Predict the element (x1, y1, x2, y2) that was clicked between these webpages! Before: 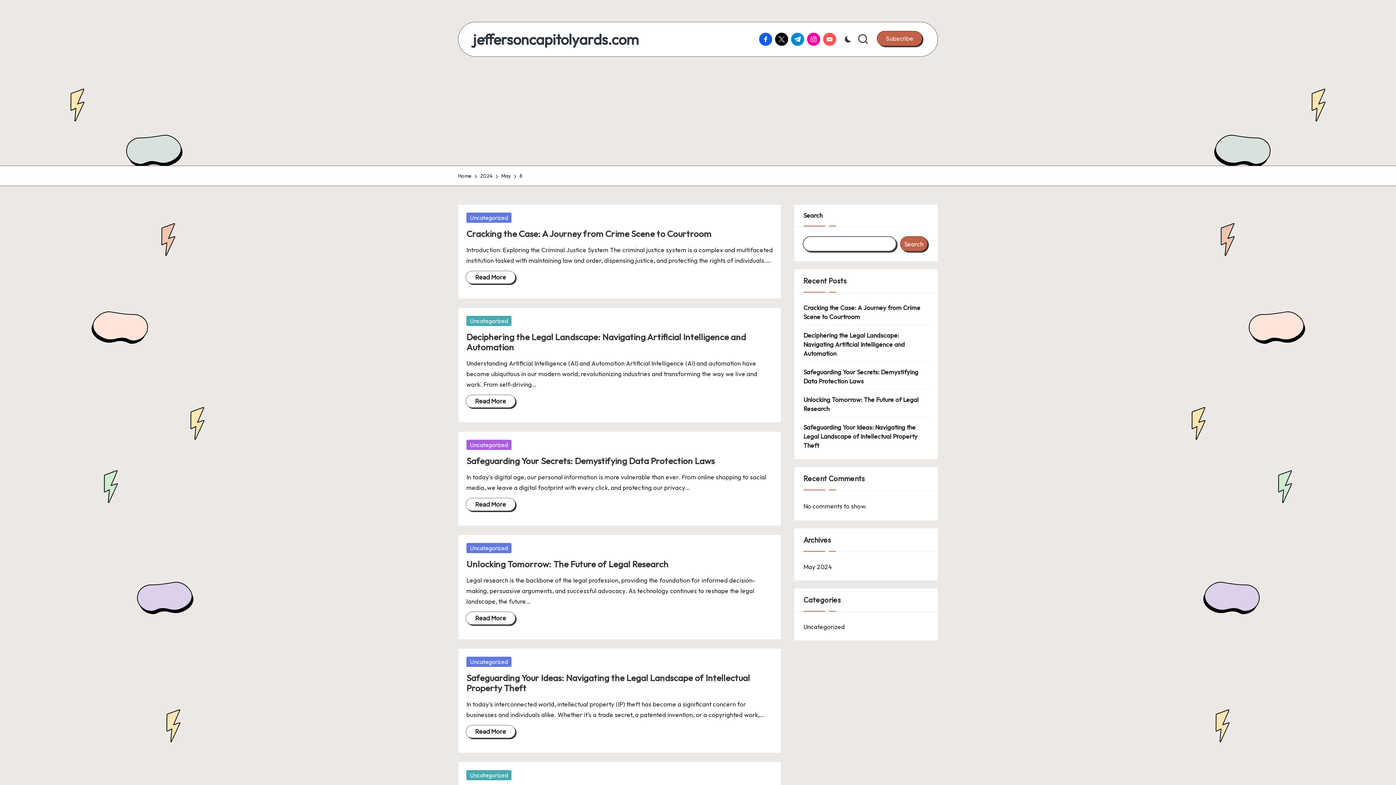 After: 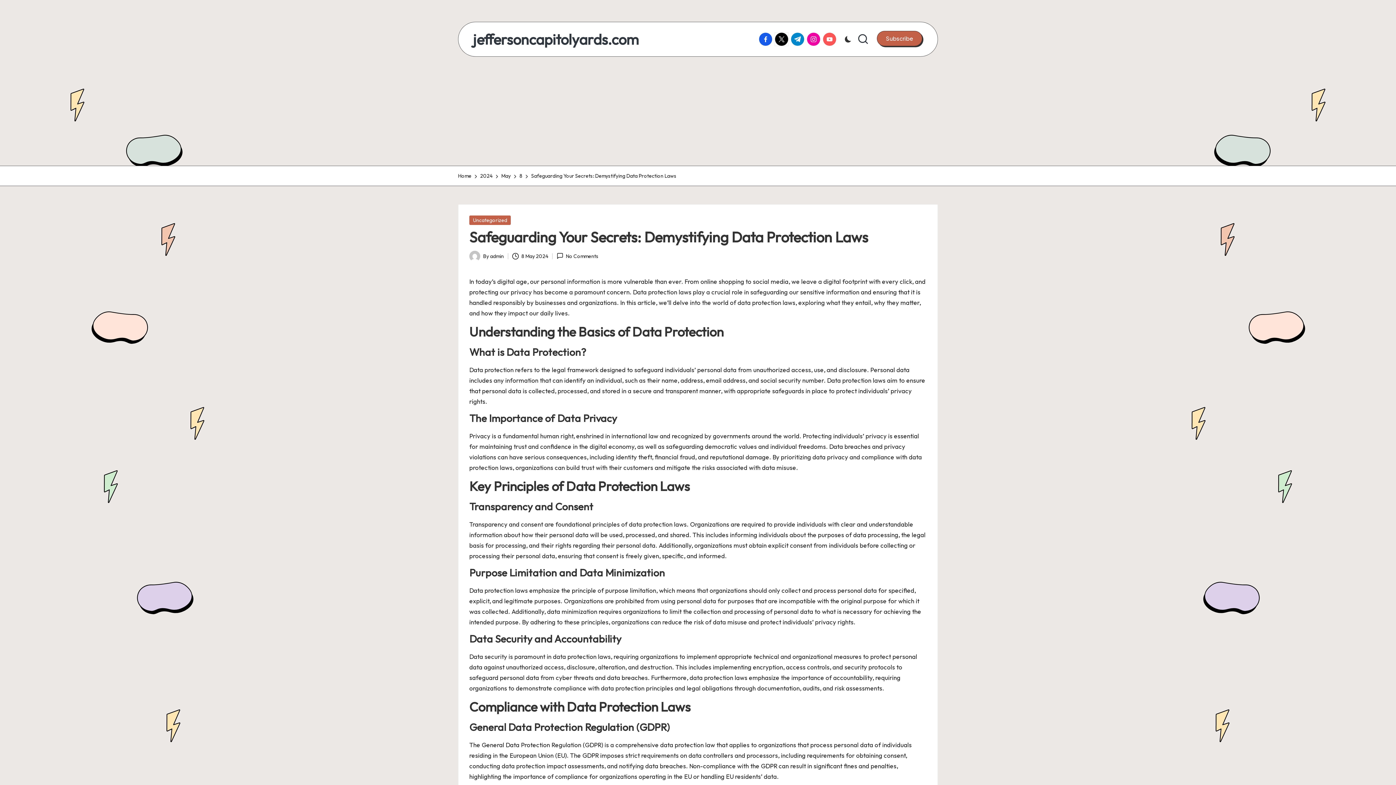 Action: bbox: (803, 367, 928, 385) label: Safeguarding Your Secrets: Demystifying Data Protection Laws